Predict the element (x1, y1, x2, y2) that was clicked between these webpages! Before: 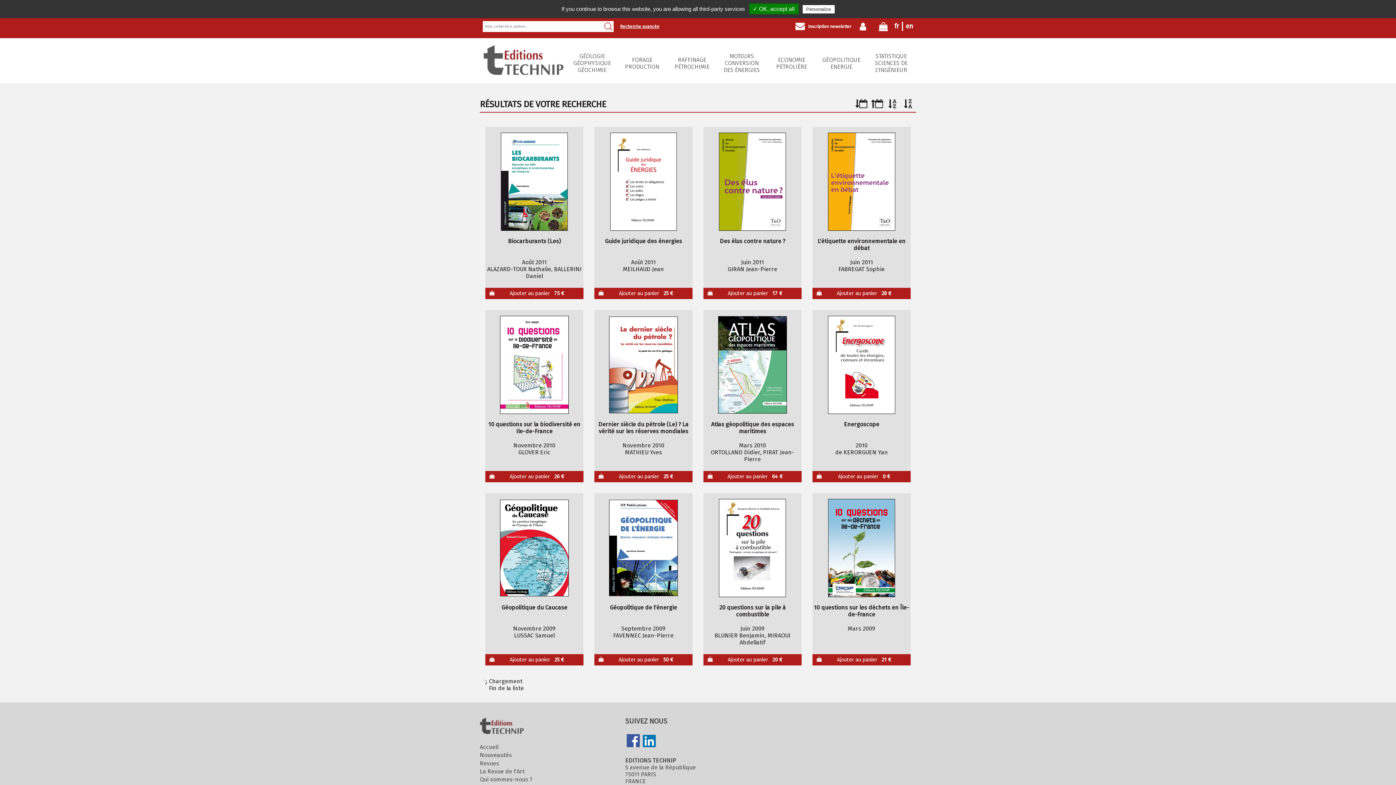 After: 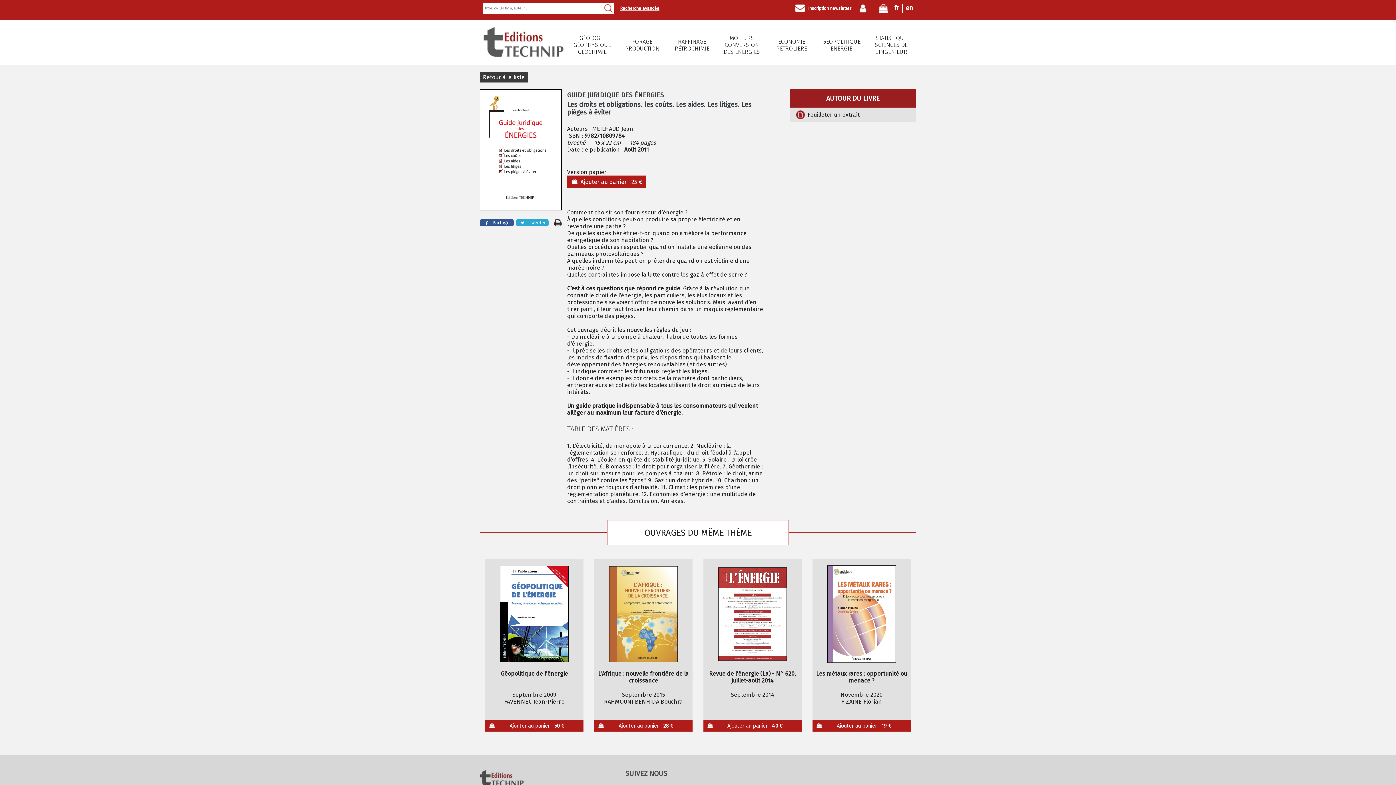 Action: label: Guide juridique des énergies bbox: (594, 237, 692, 251)